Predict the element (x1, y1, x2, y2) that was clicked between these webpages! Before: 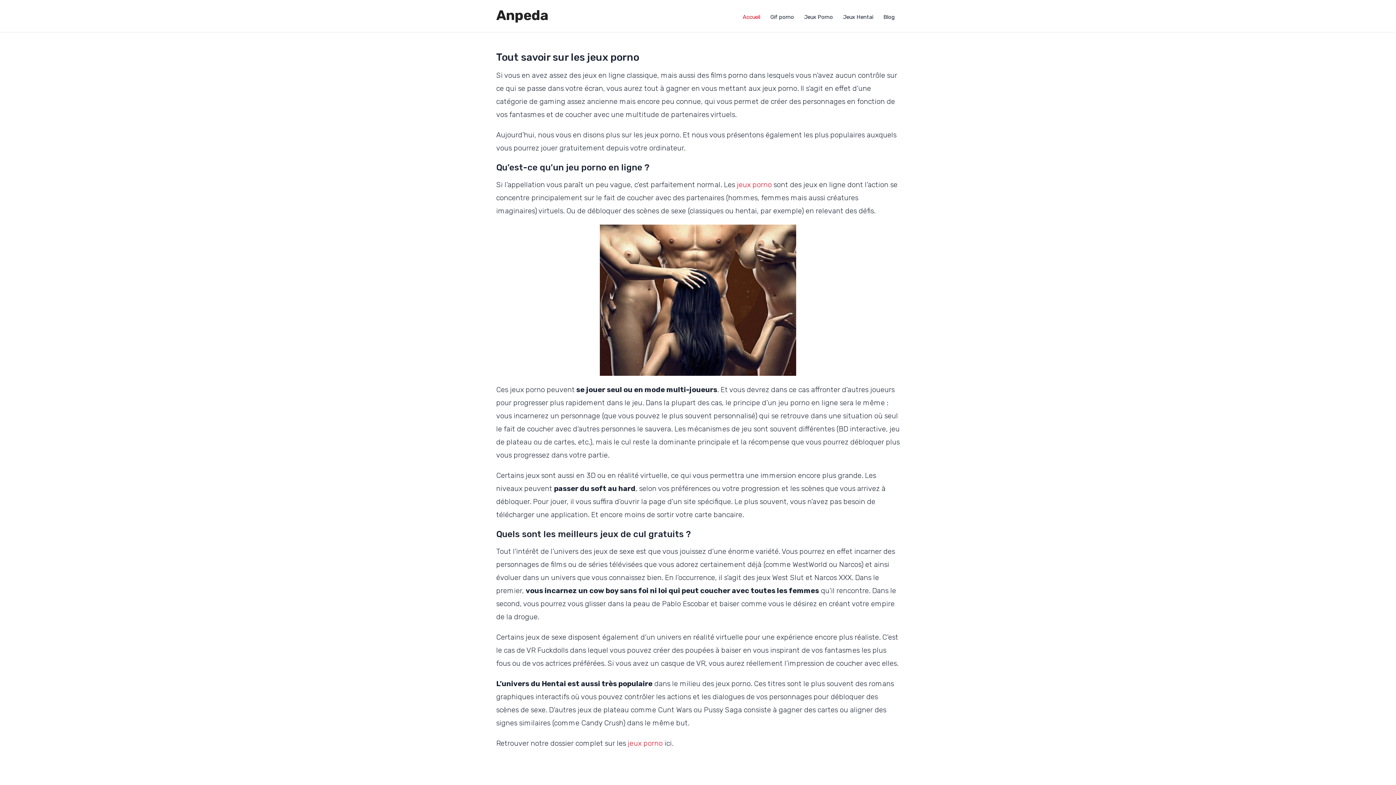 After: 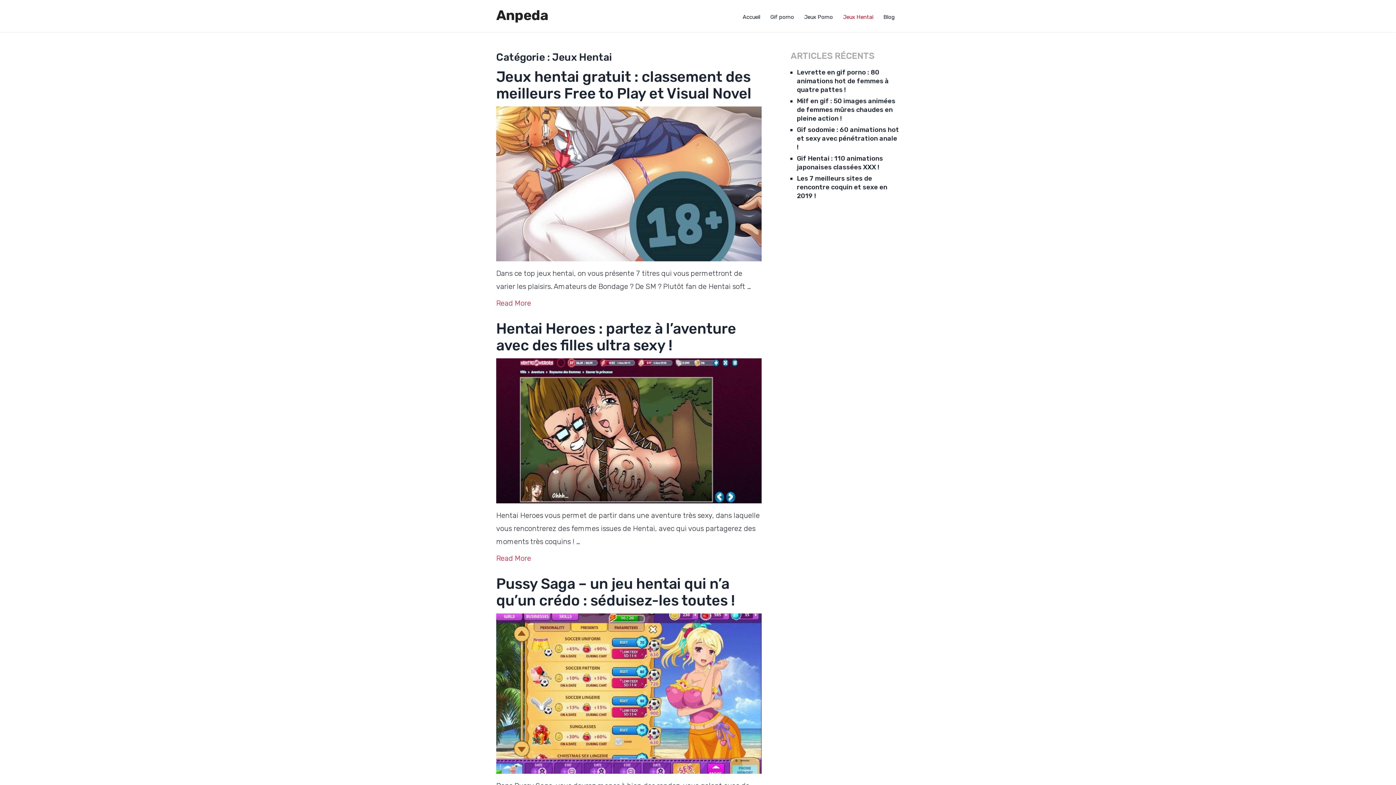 Action: bbox: (838, 4, 878, 30) label: Jeux Hentai